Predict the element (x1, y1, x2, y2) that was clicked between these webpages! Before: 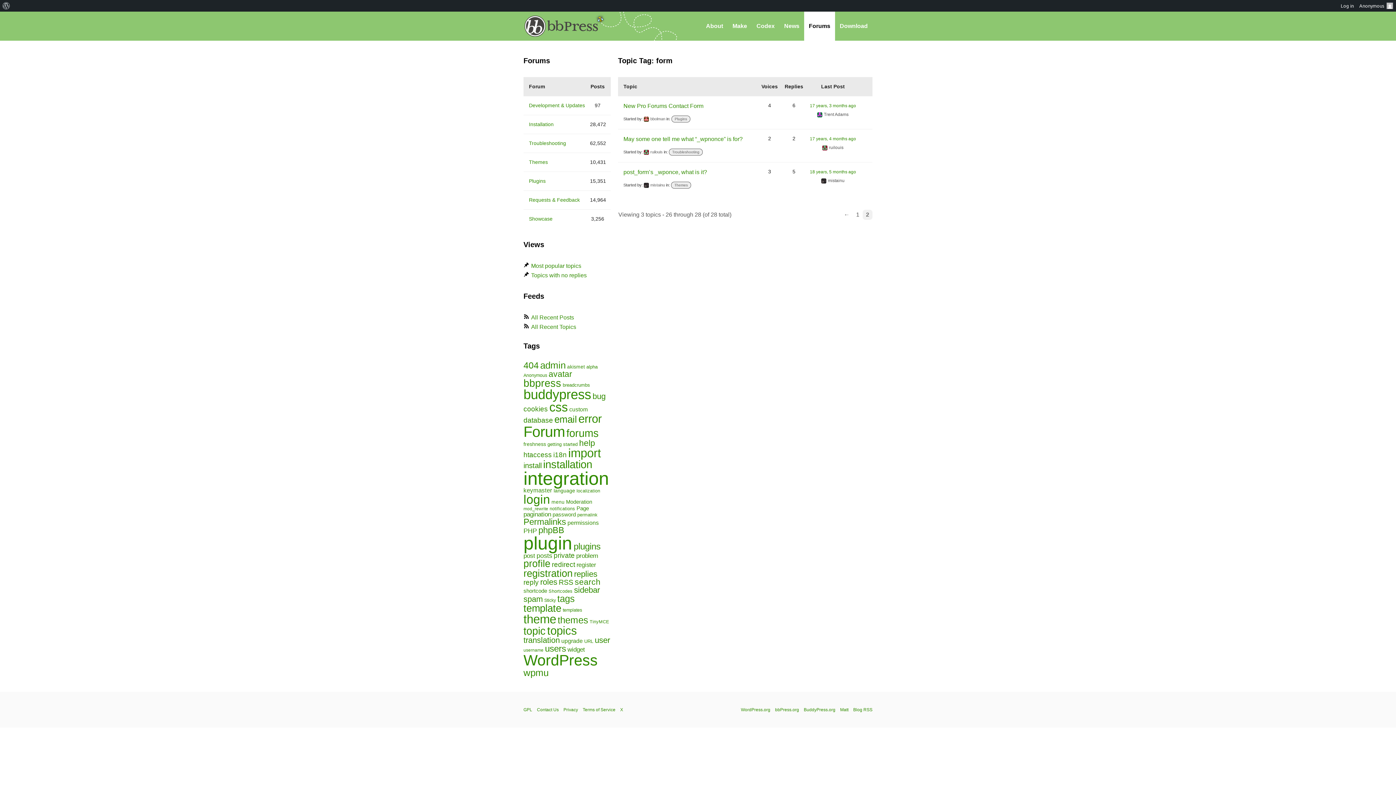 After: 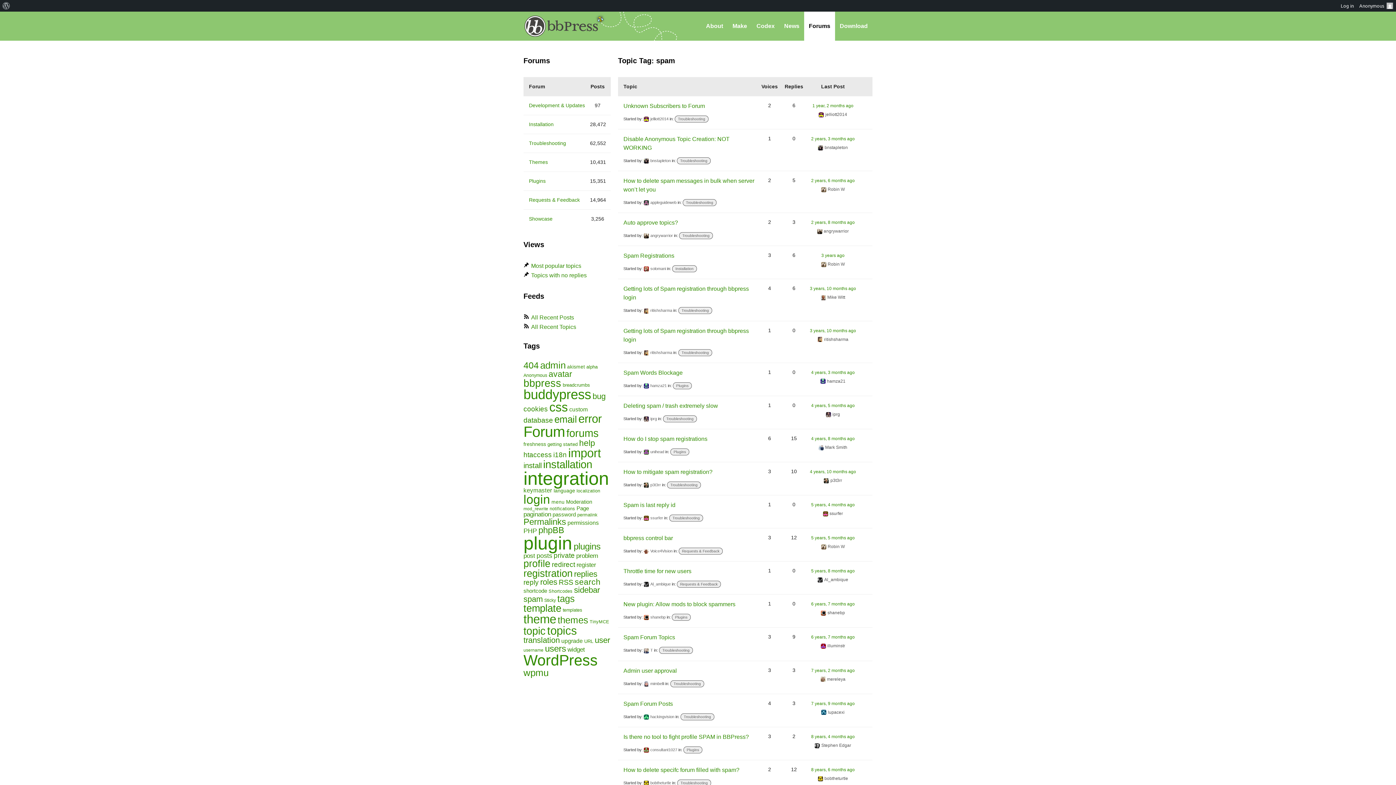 Action: label: spam (150 items) bbox: (523, 594, 542, 604)